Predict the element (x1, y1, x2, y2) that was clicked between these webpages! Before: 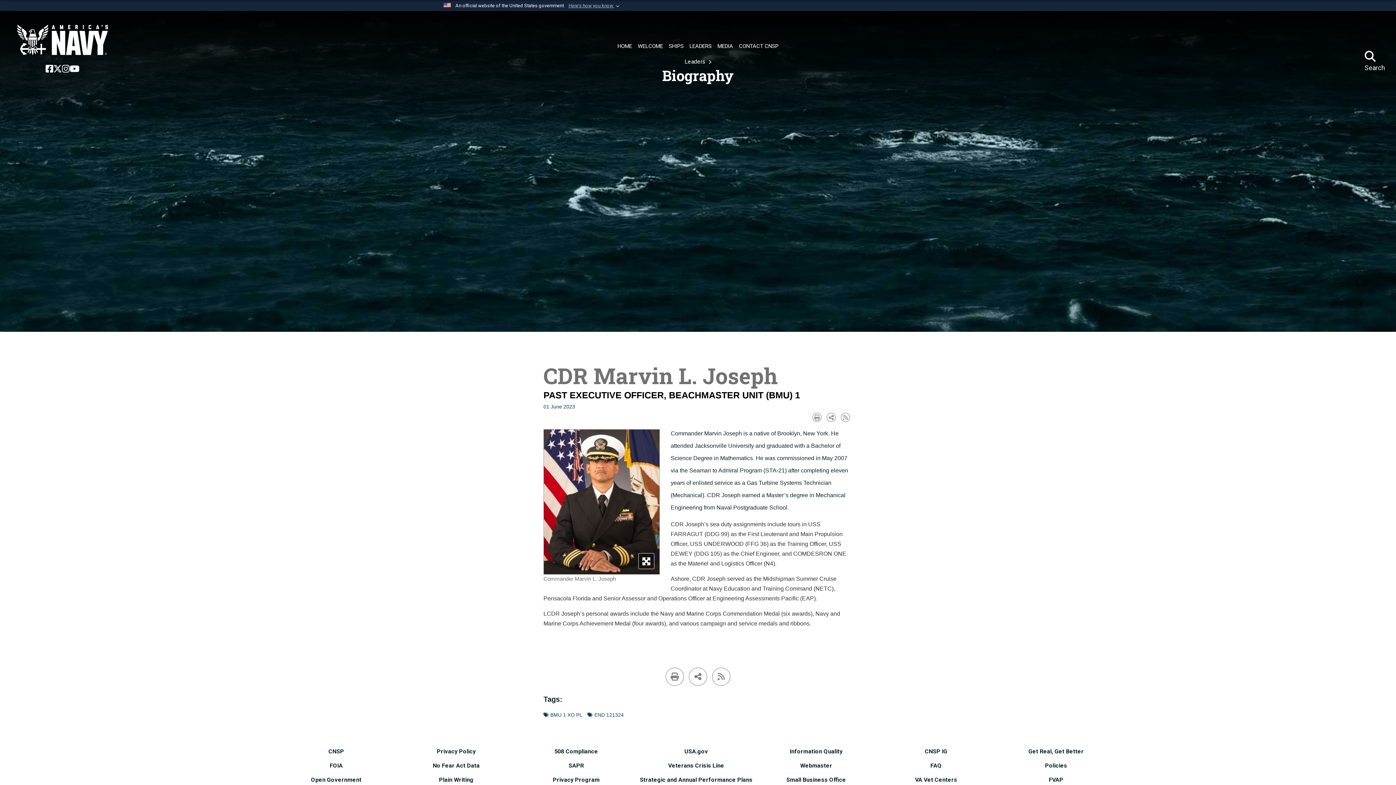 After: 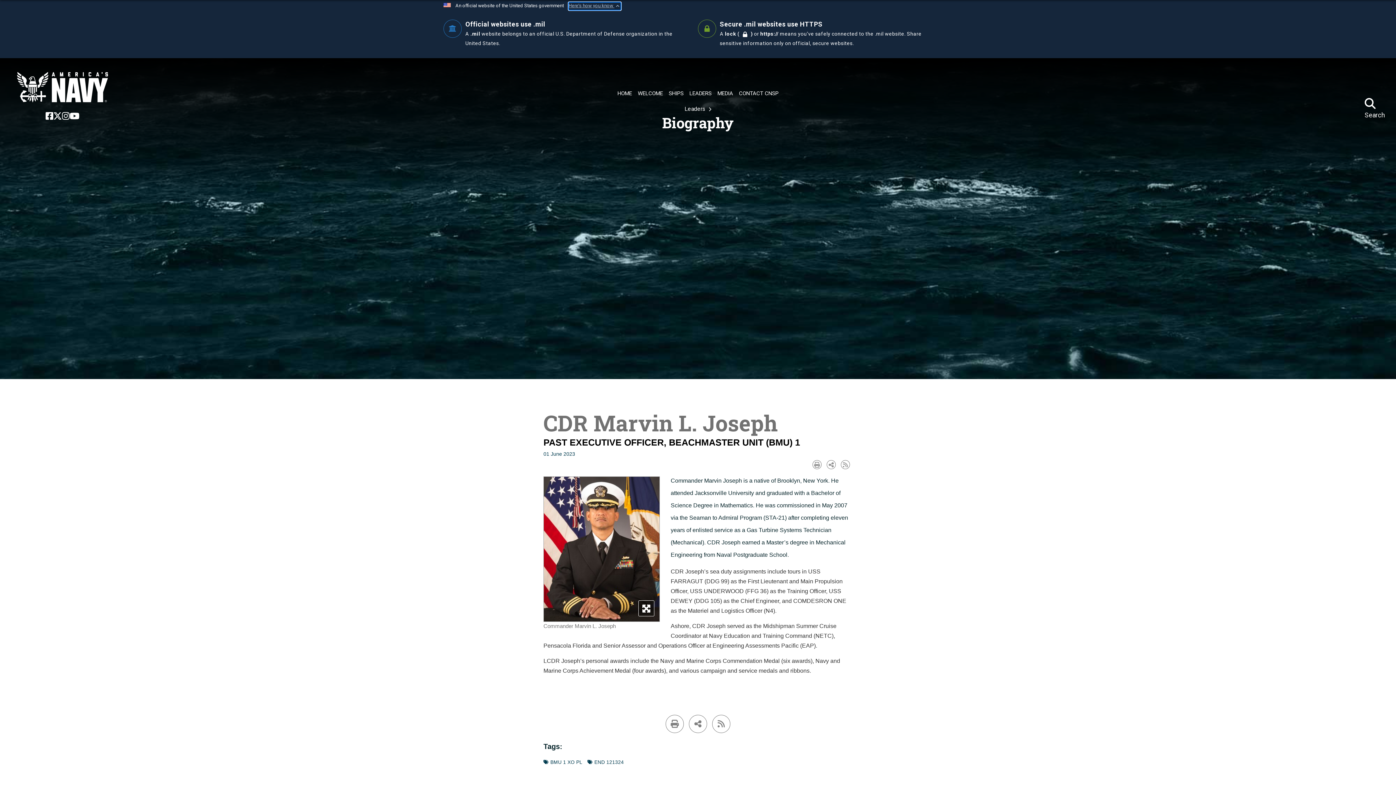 Action: bbox: (568, 2, 621, 9) label: Here's how you know 